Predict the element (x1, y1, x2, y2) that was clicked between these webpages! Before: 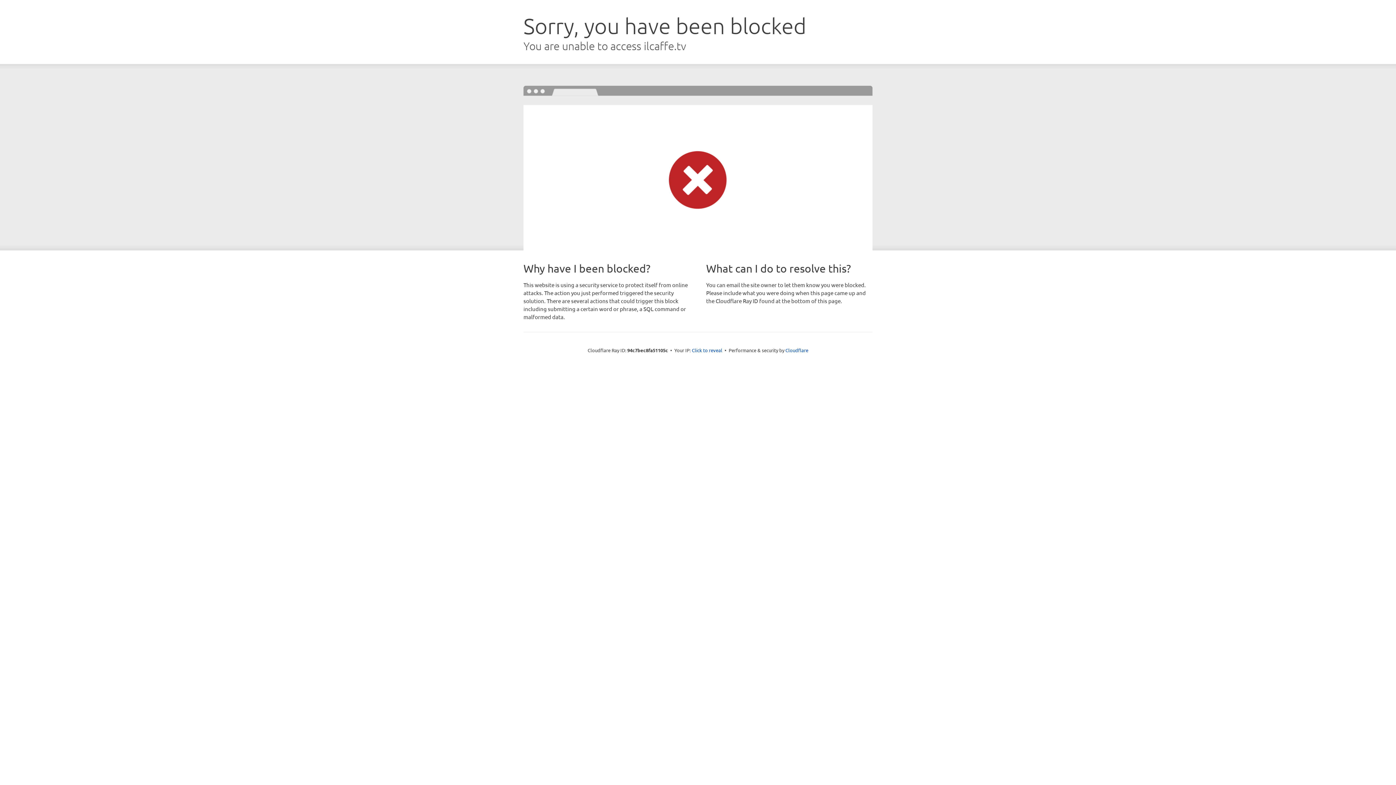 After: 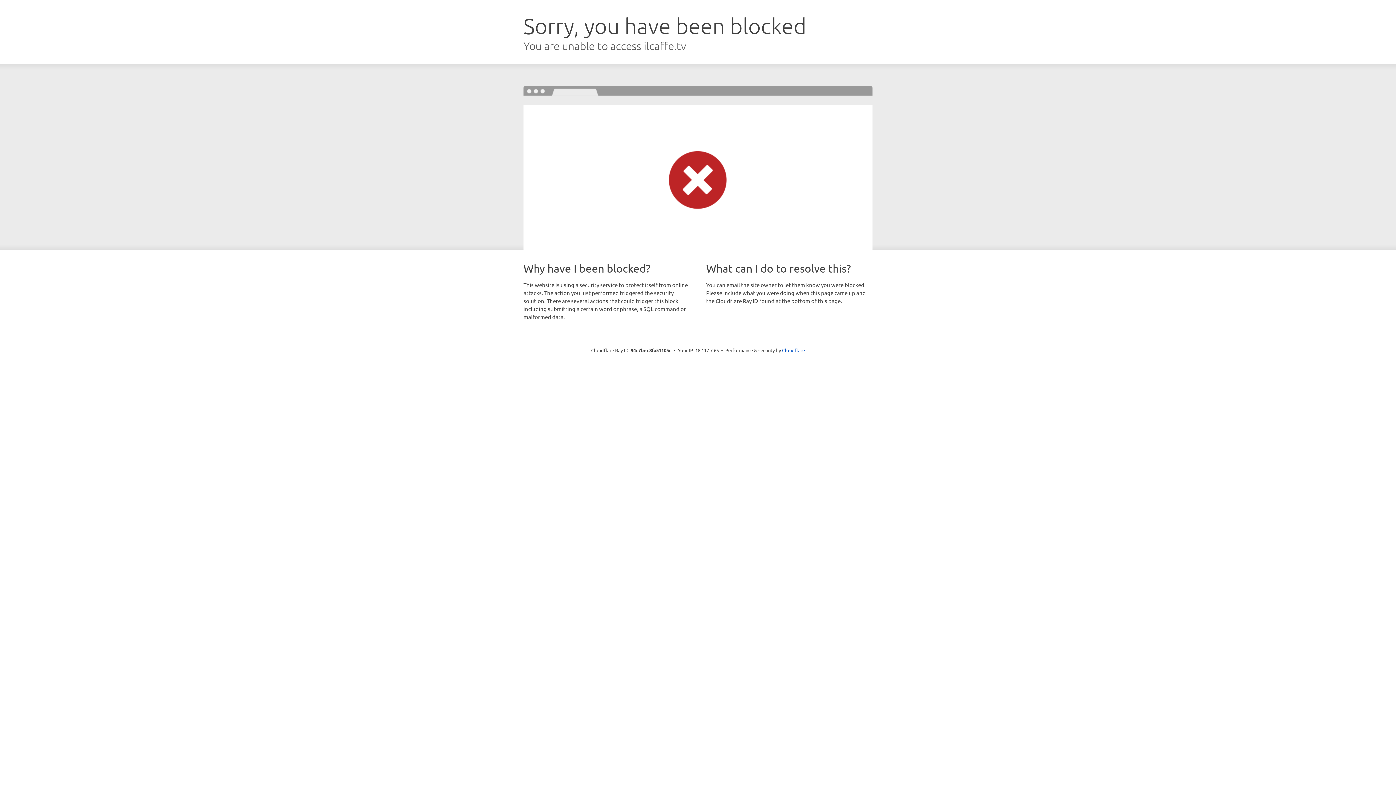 Action: bbox: (692, 346, 722, 353) label: Click to reveal